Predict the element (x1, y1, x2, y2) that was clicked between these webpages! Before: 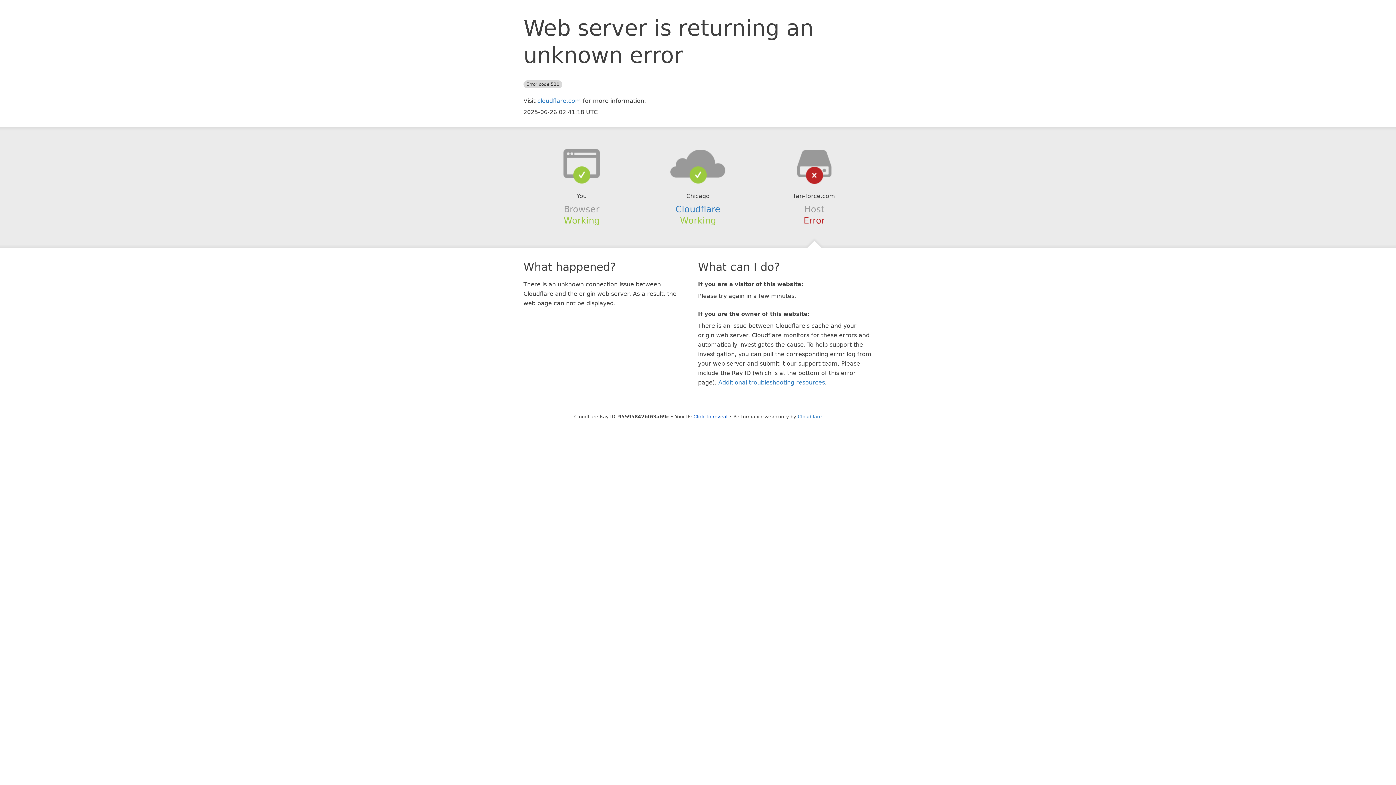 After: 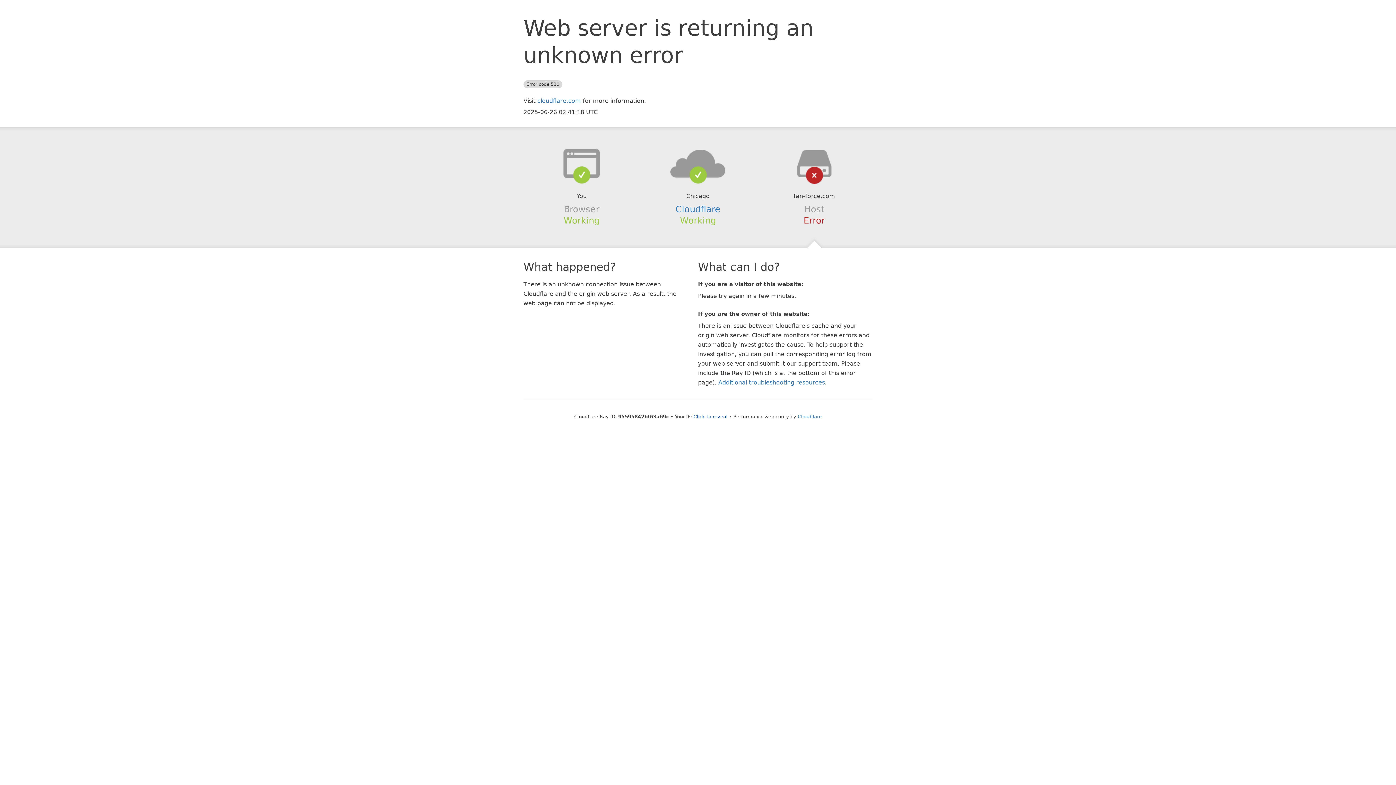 Action: bbox: (639, 148, 756, 178)